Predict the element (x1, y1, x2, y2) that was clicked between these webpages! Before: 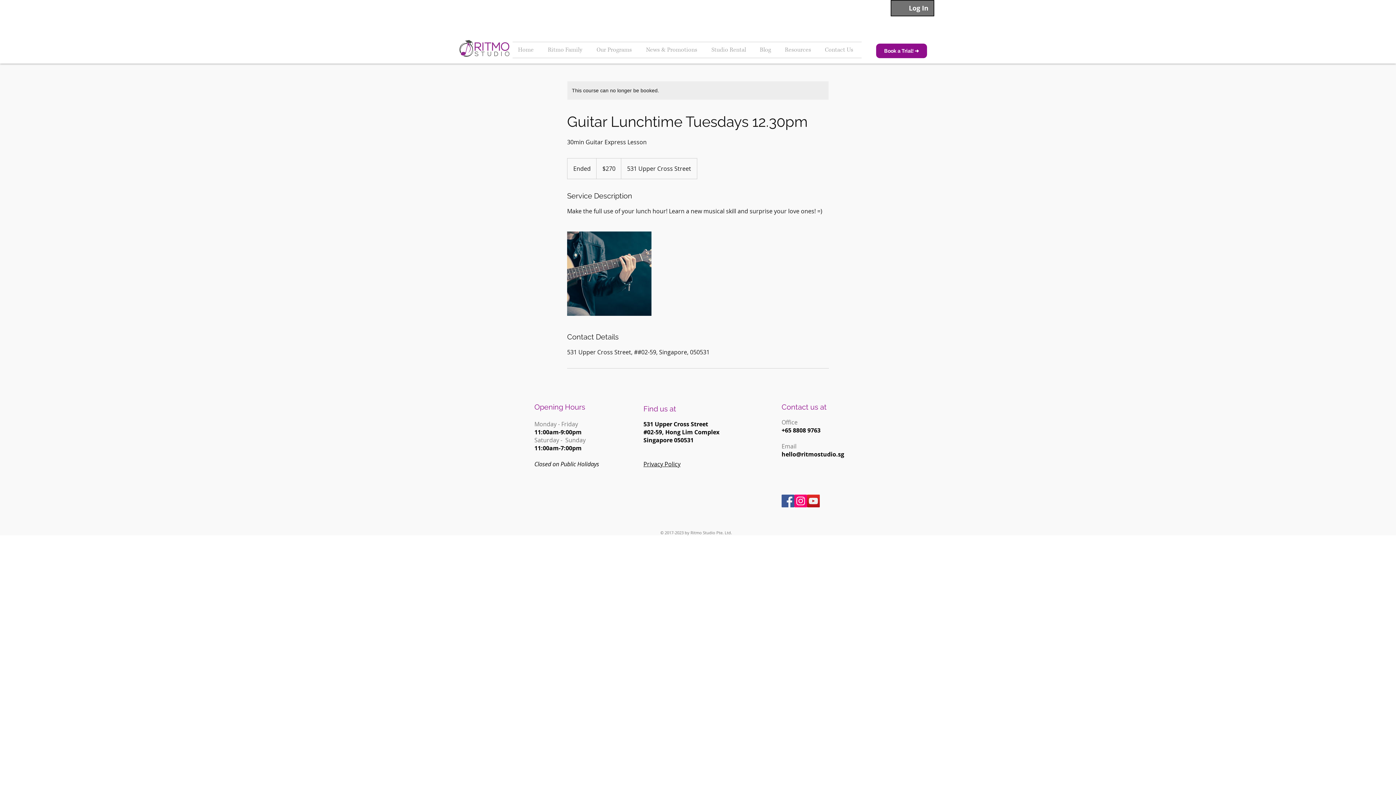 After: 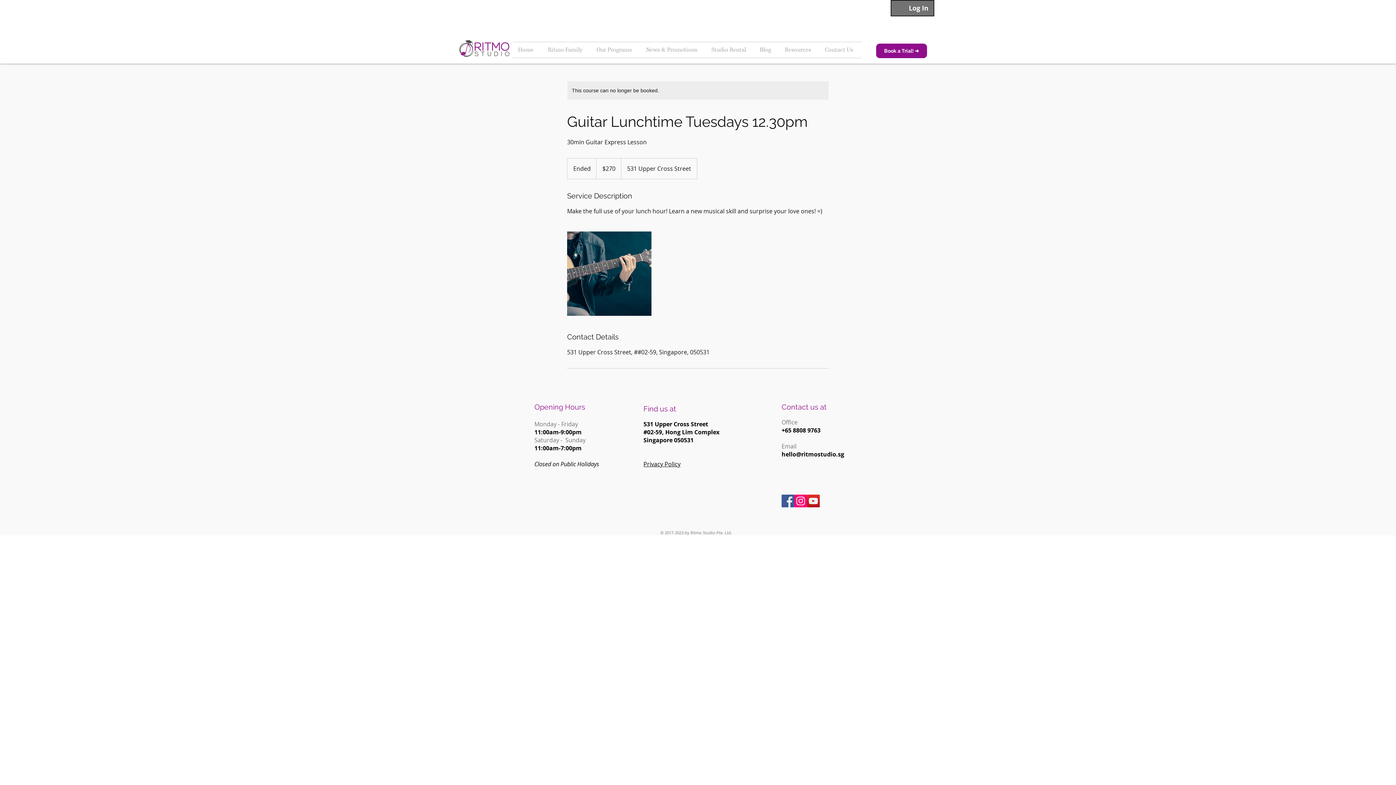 Action: bbox: (856, 3, 865, 12)